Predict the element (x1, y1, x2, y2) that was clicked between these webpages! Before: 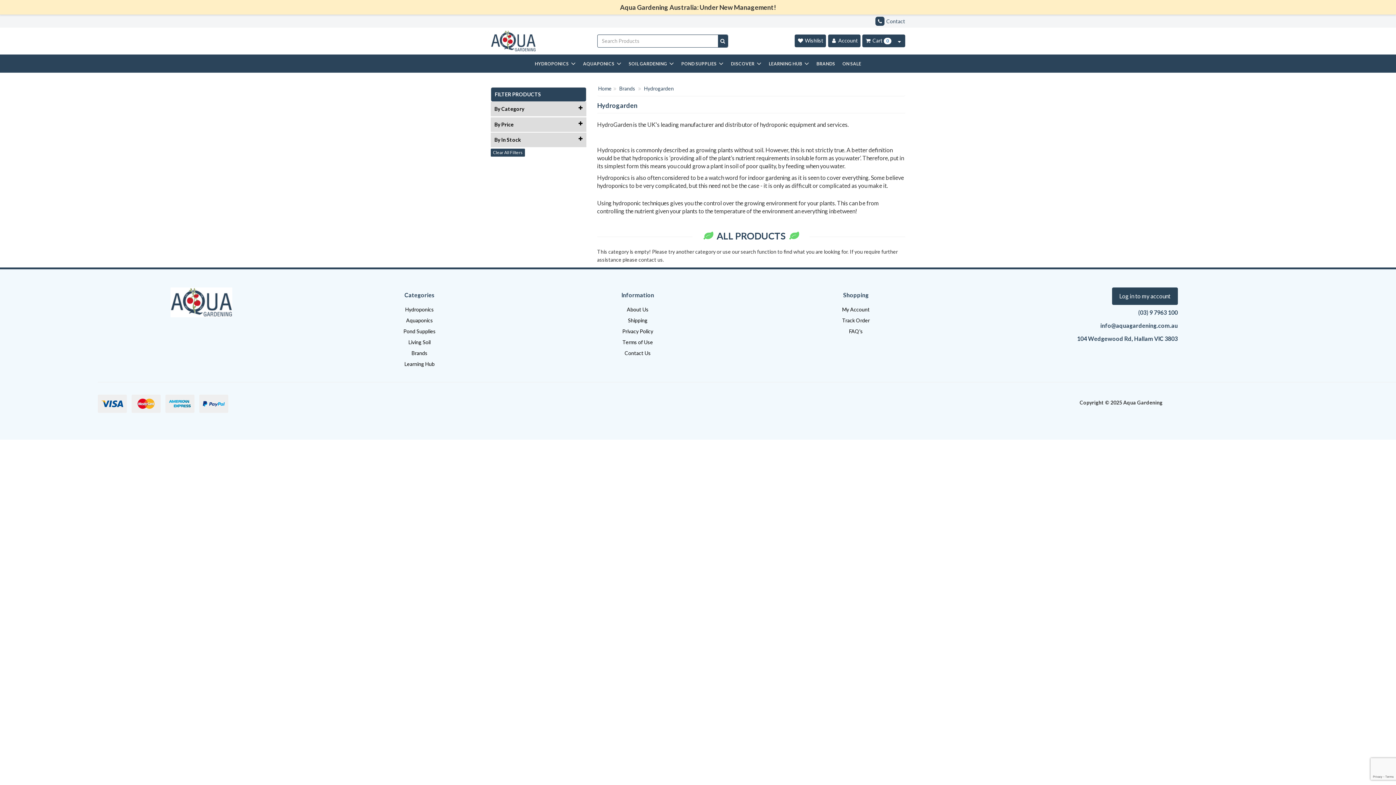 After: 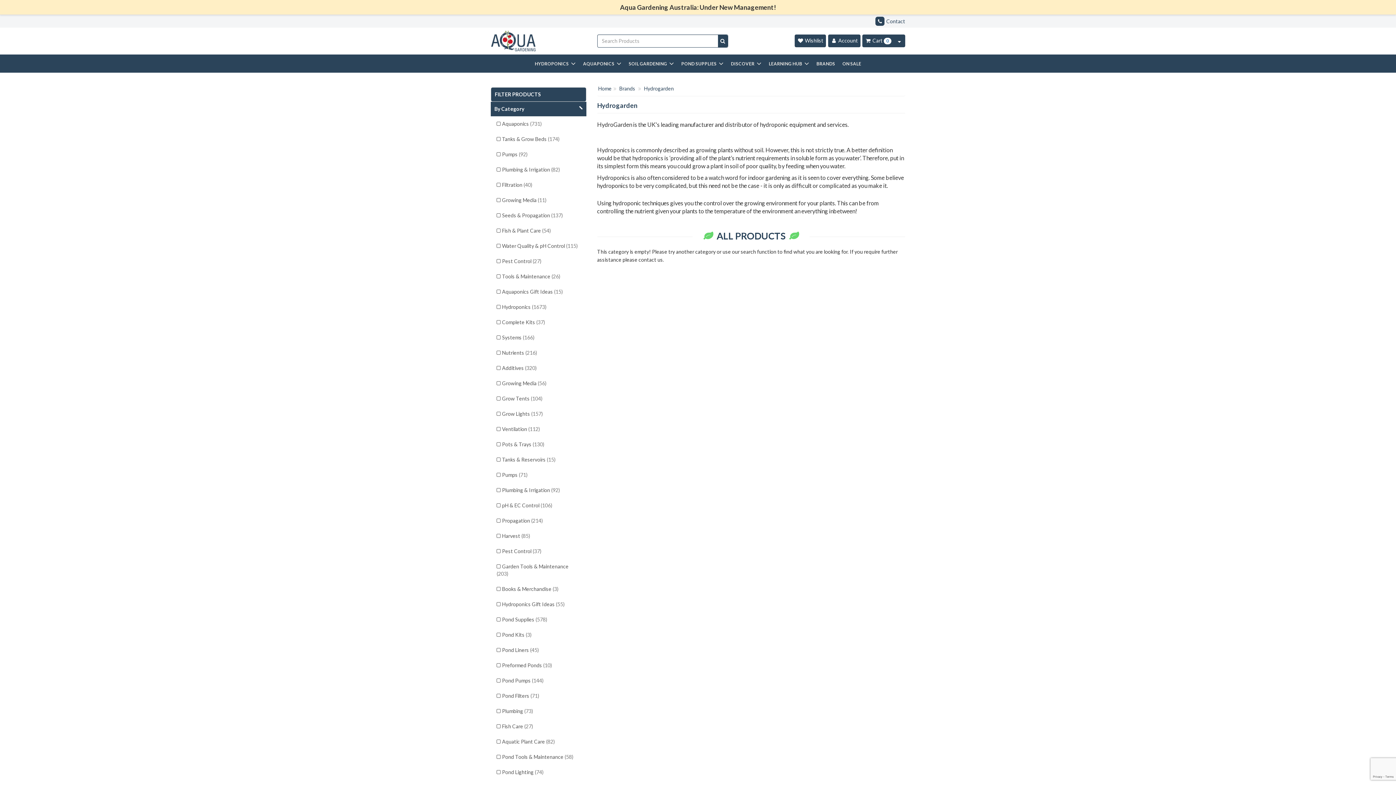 Action: label: By Category bbox: (490, 101, 586, 116)